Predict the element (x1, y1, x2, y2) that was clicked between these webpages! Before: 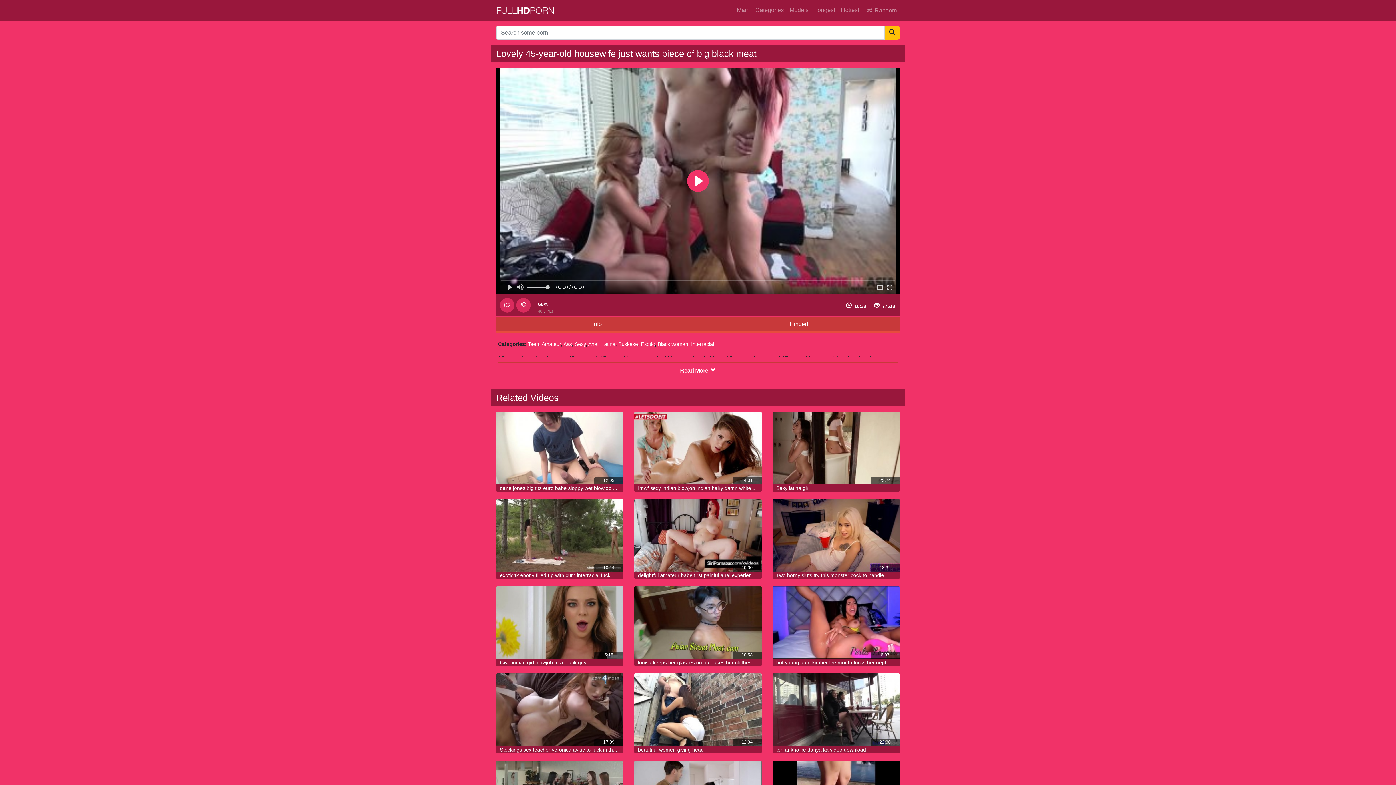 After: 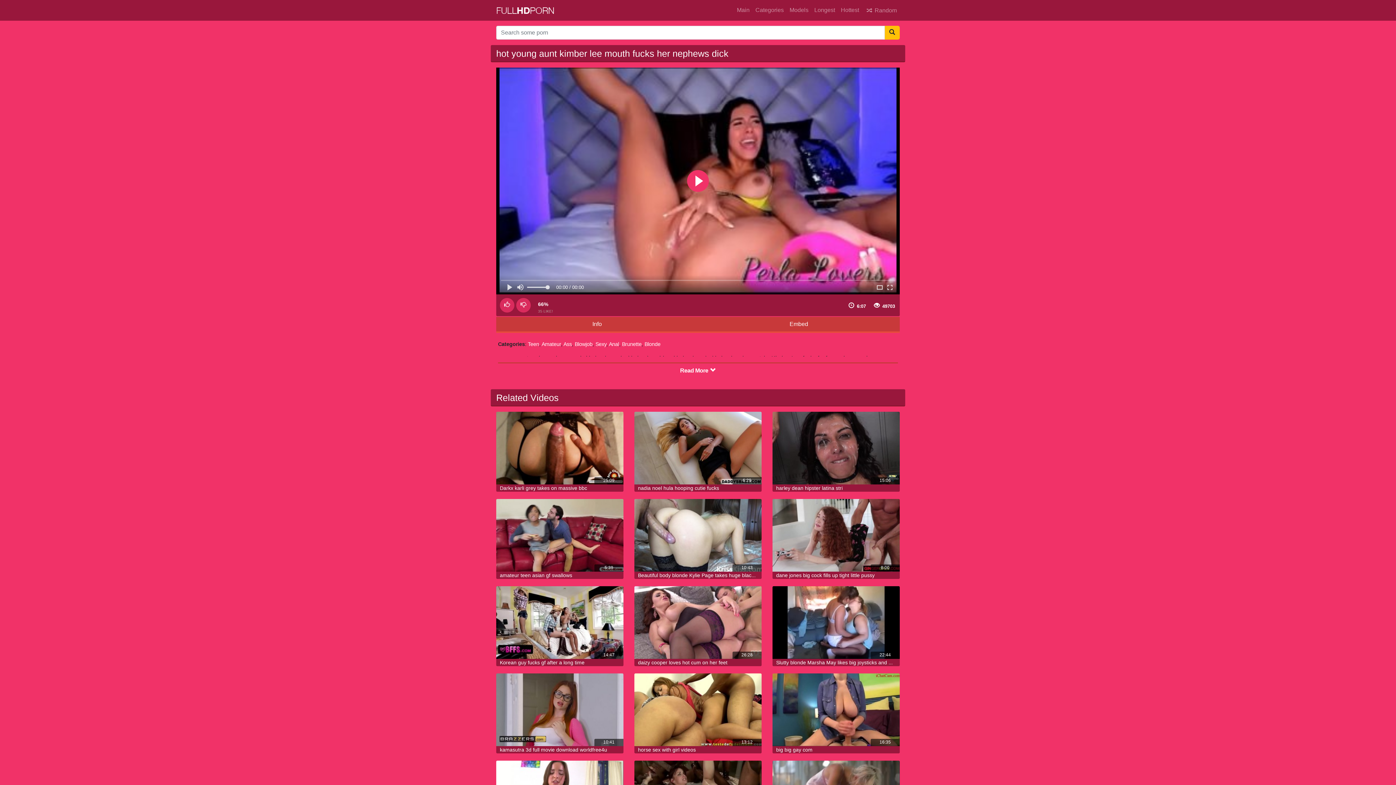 Action: bbox: (772, 586, 900, 659)